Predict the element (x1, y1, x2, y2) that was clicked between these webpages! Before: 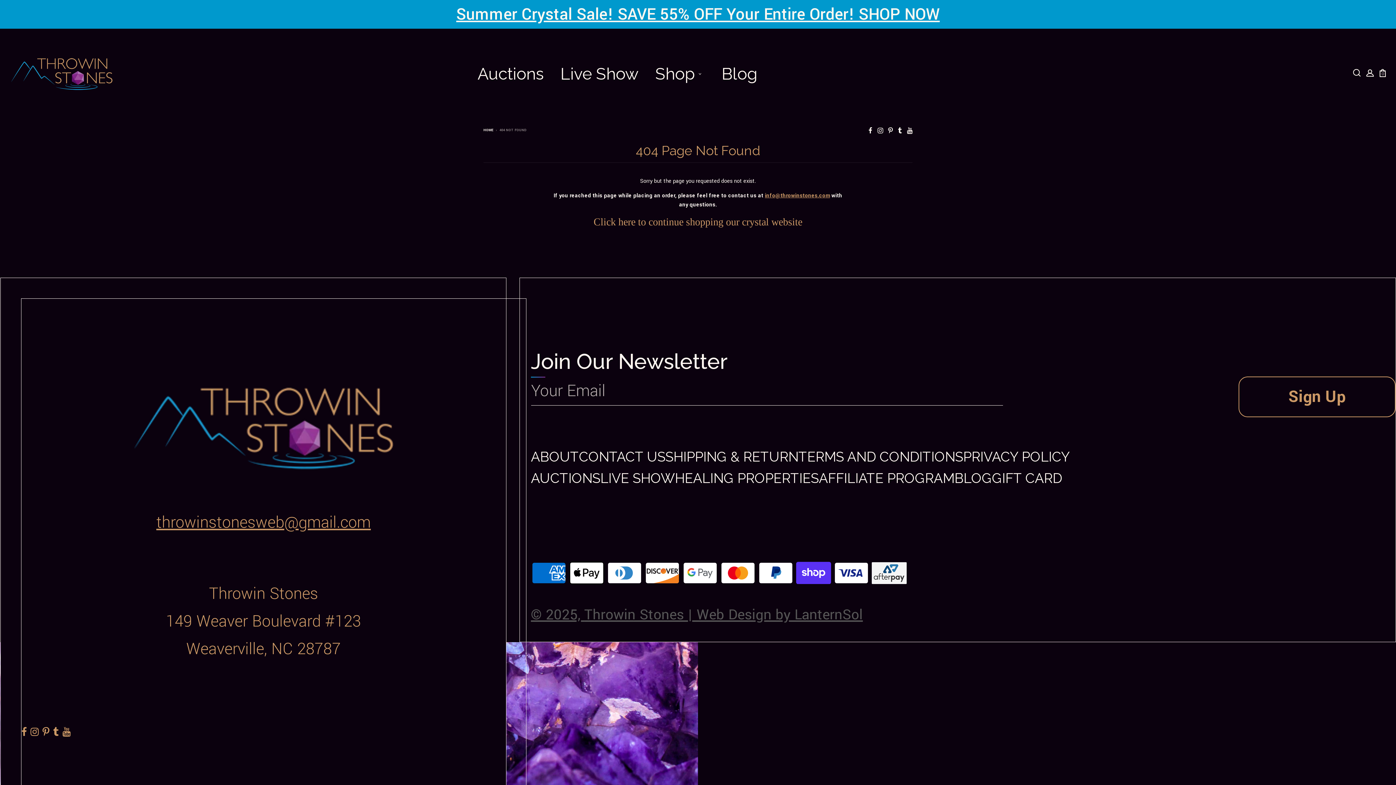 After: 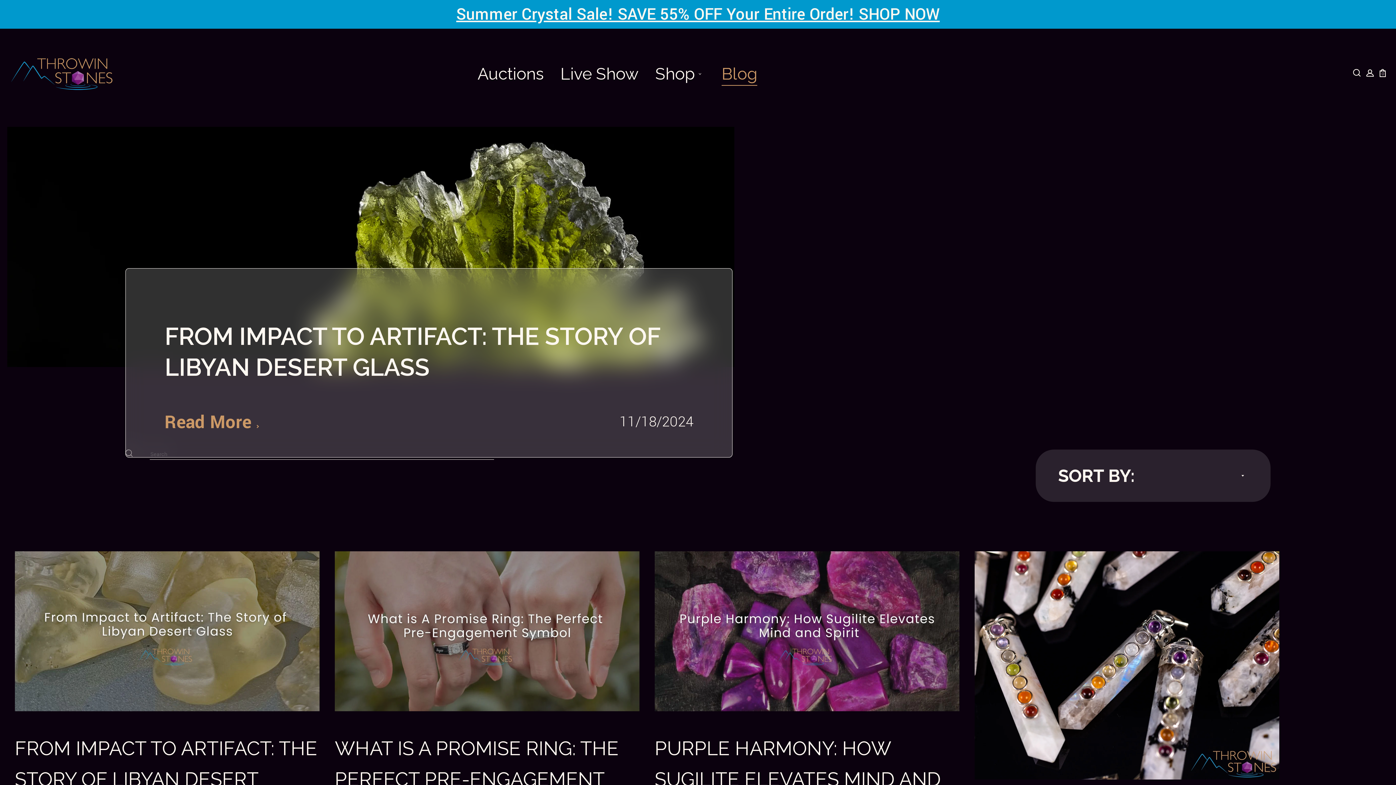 Action: label: Blog bbox: (721, 61, 757, 86)